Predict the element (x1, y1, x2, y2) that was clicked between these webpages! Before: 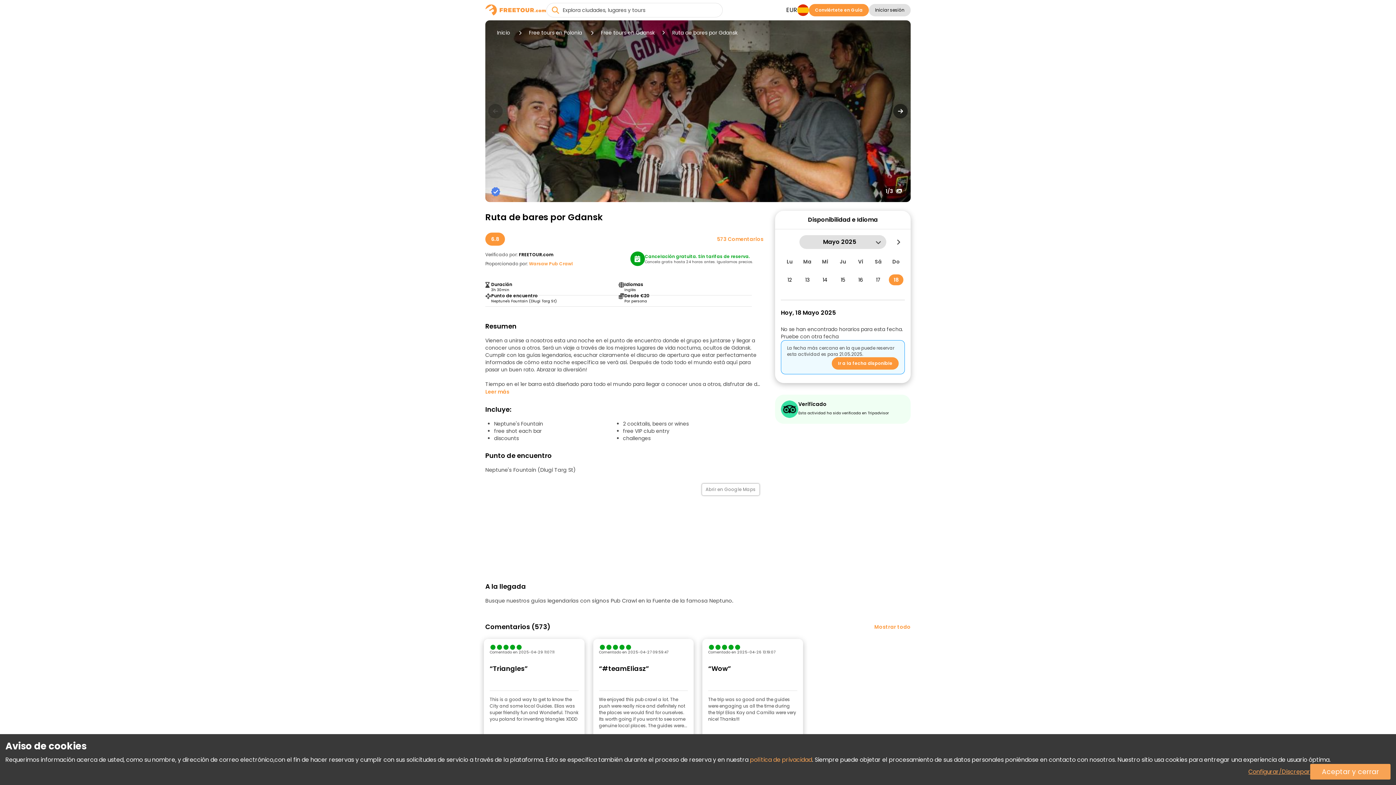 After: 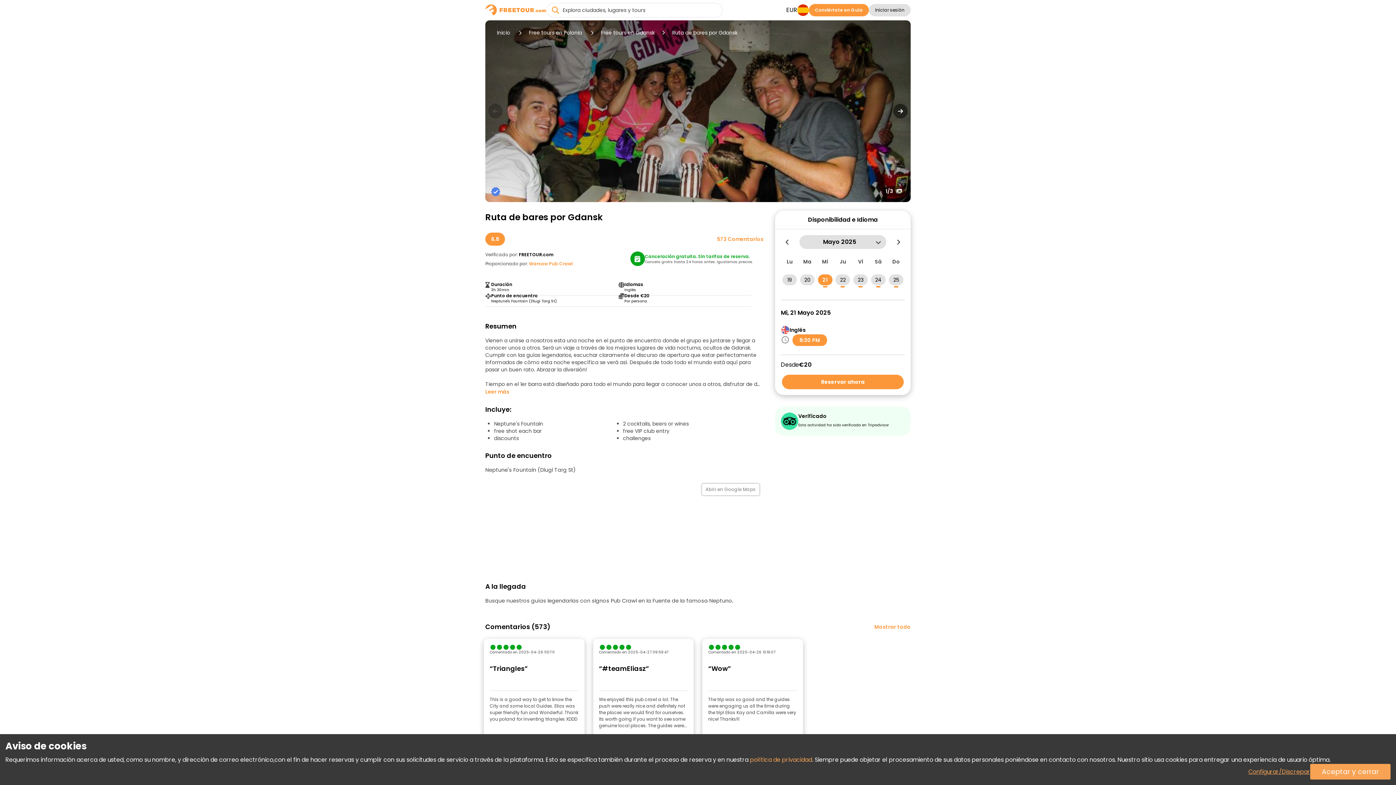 Action: bbox: (832, 357, 898, 369) label: Ir a la fecha disponible